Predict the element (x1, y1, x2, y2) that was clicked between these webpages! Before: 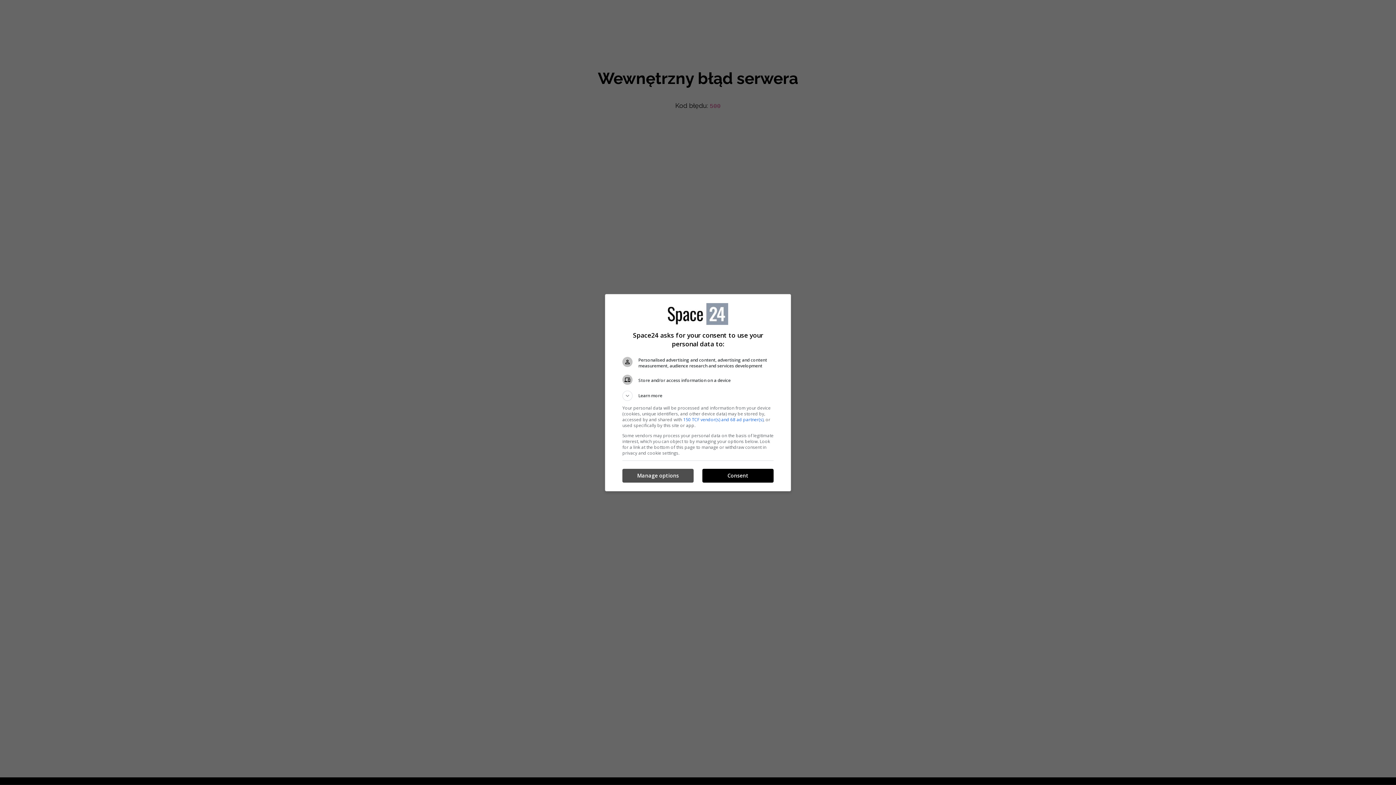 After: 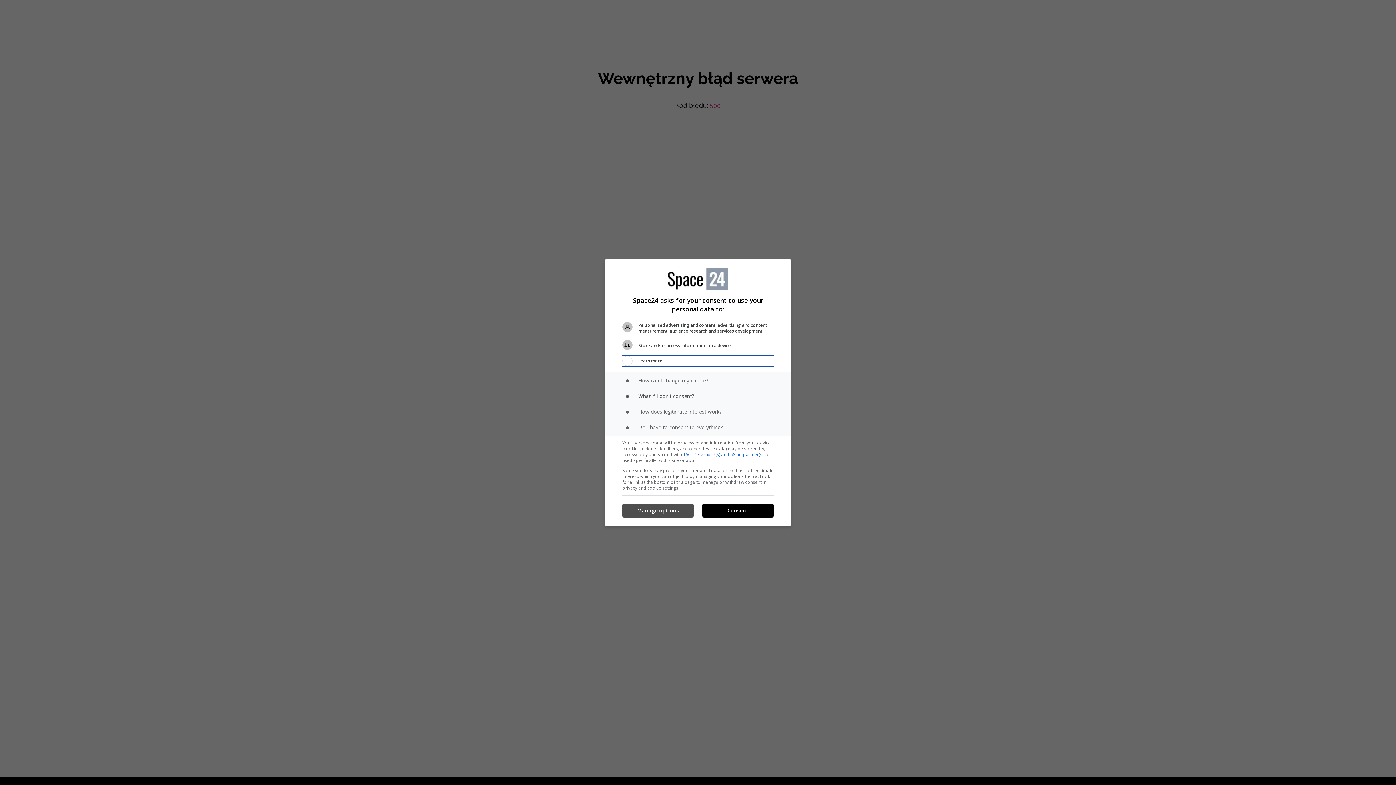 Action: label: Learn more bbox: (622, 390, 773, 400)